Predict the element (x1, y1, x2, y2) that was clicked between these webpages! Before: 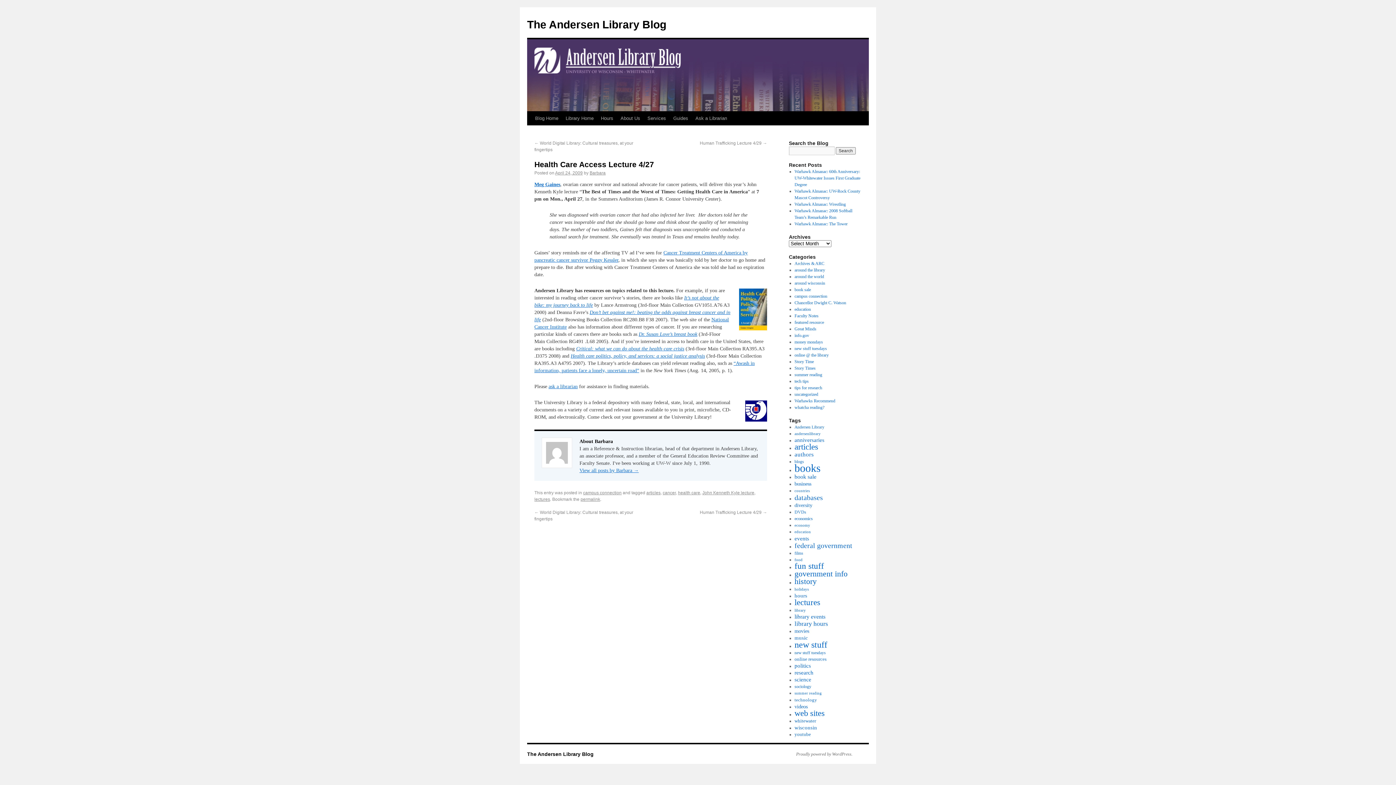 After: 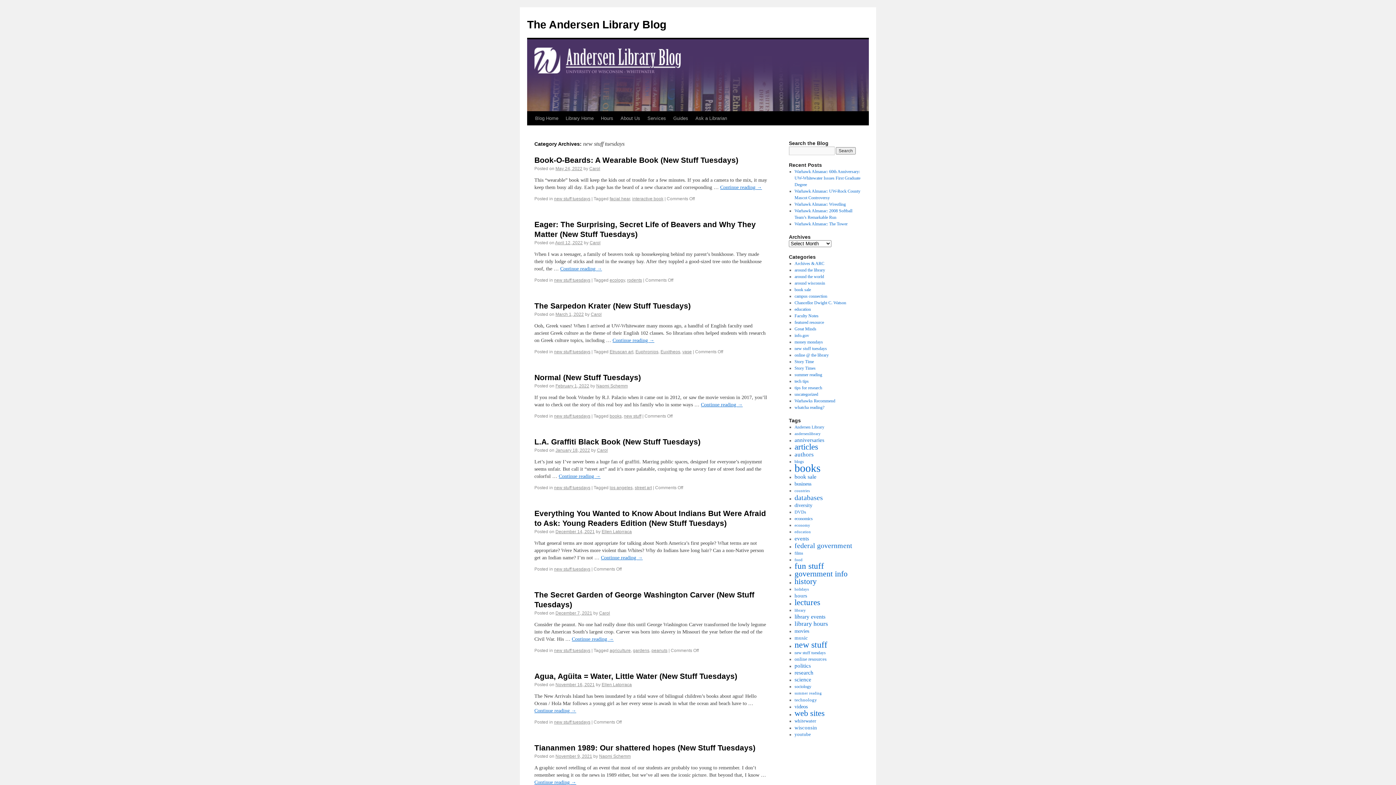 Action: label: new stuff tuesdays bbox: (794, 346, 827, 351)